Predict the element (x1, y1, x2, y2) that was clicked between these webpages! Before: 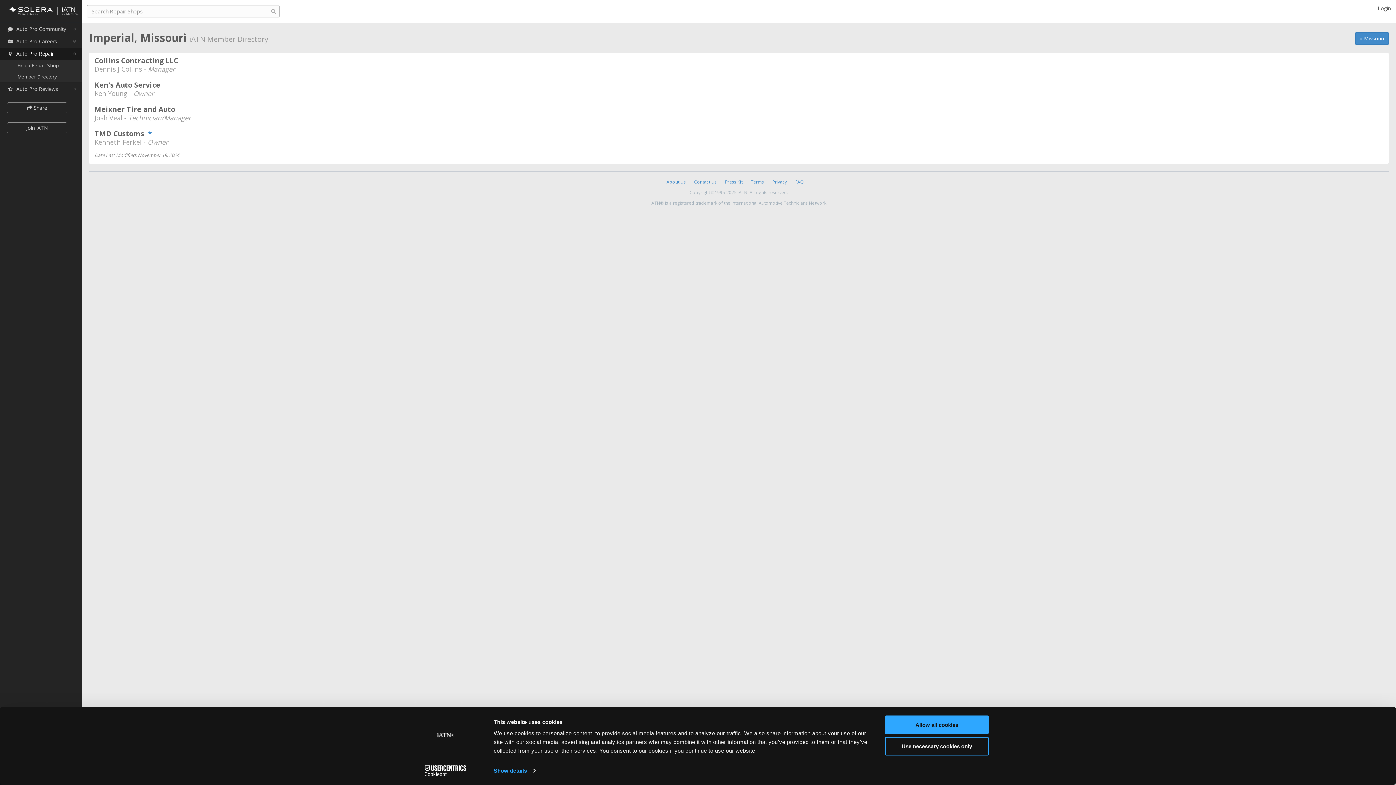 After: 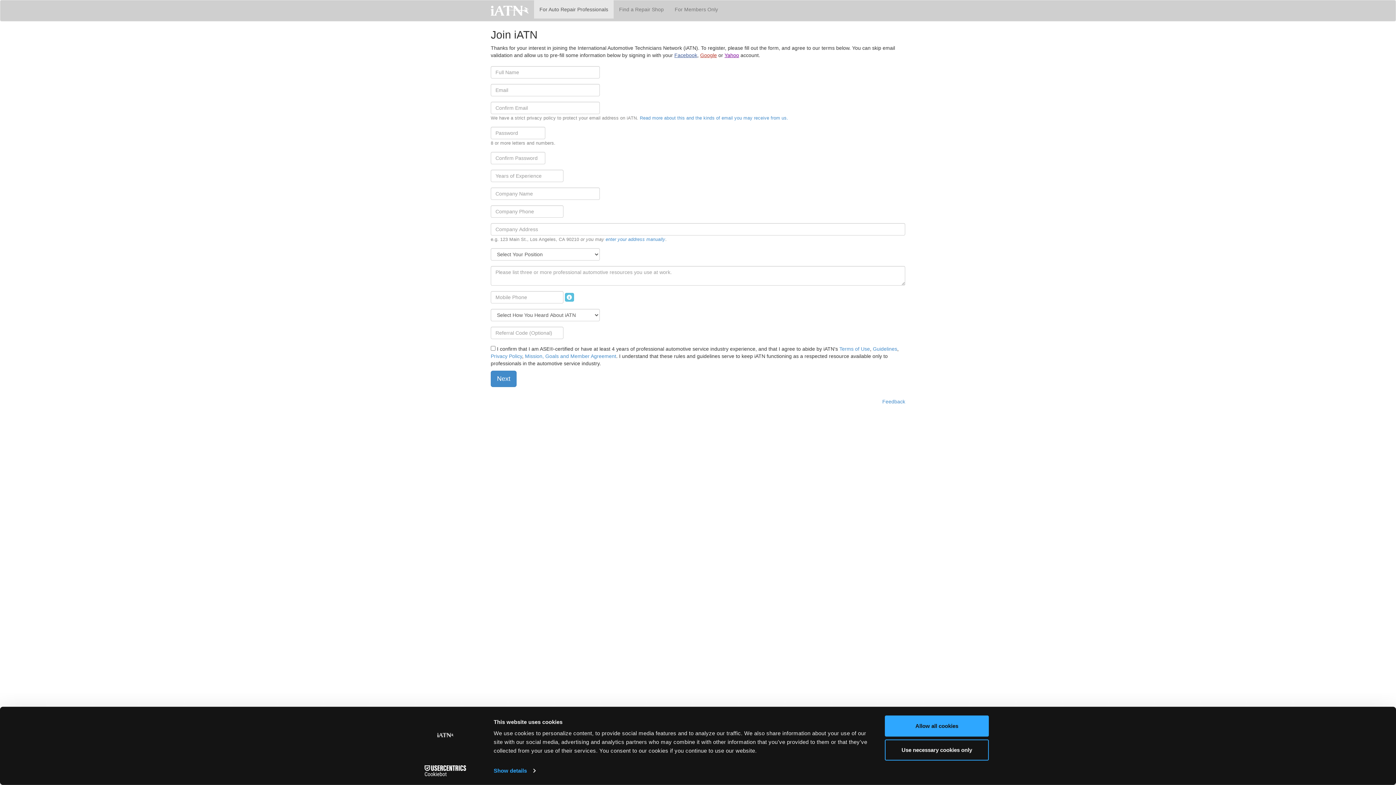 Action: label: Join iATN bbox: (6, 122, 67, 133)